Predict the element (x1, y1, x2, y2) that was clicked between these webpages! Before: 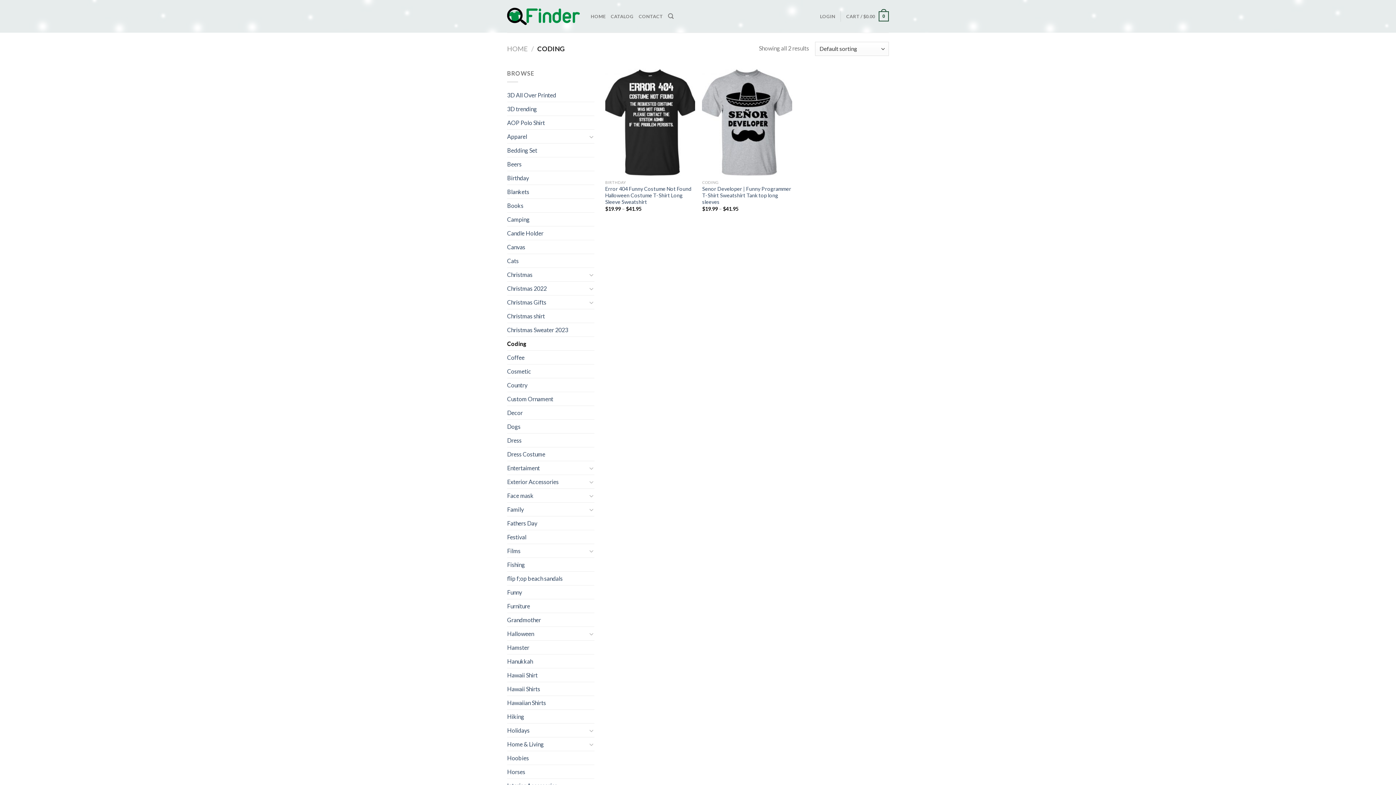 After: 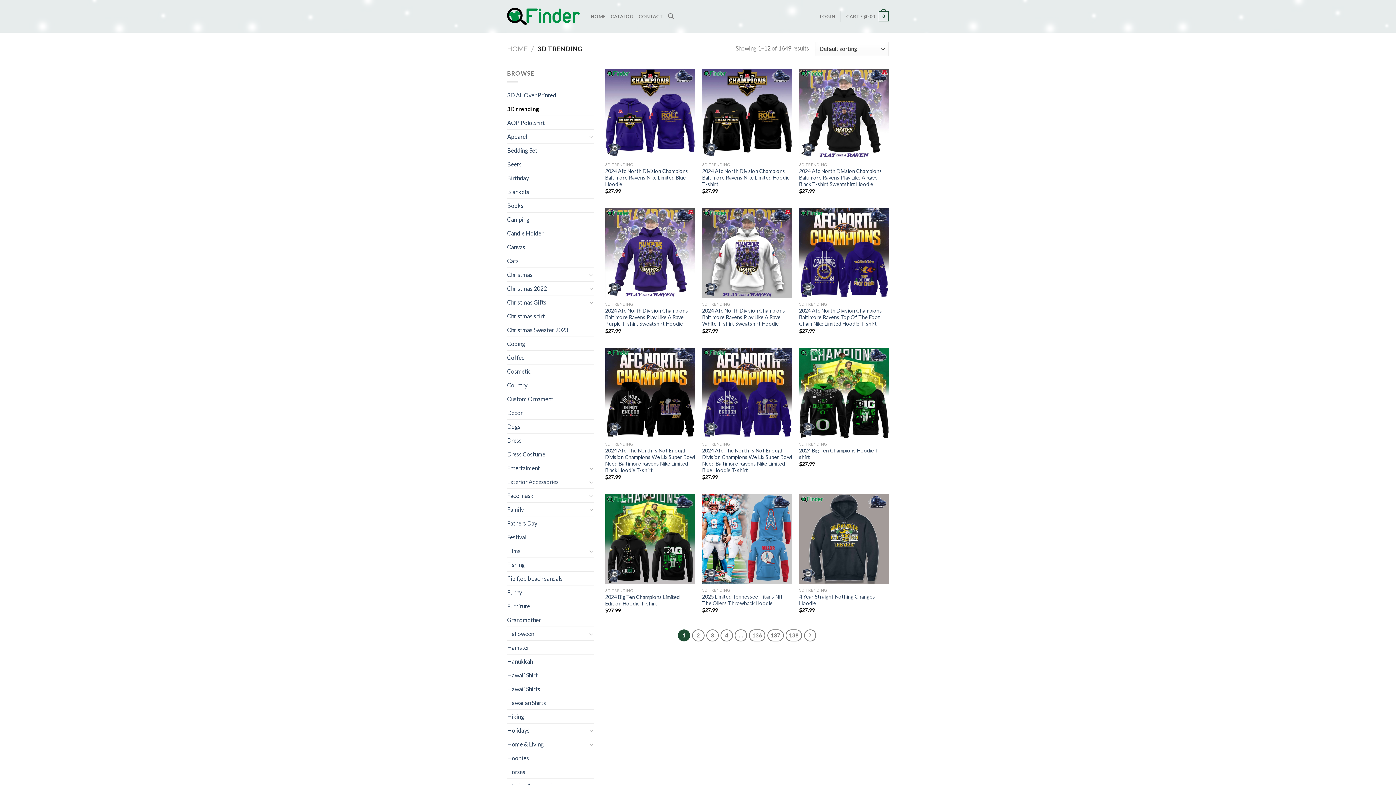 Action: bbox: (507, 102, 594, 115) label: 3D trending